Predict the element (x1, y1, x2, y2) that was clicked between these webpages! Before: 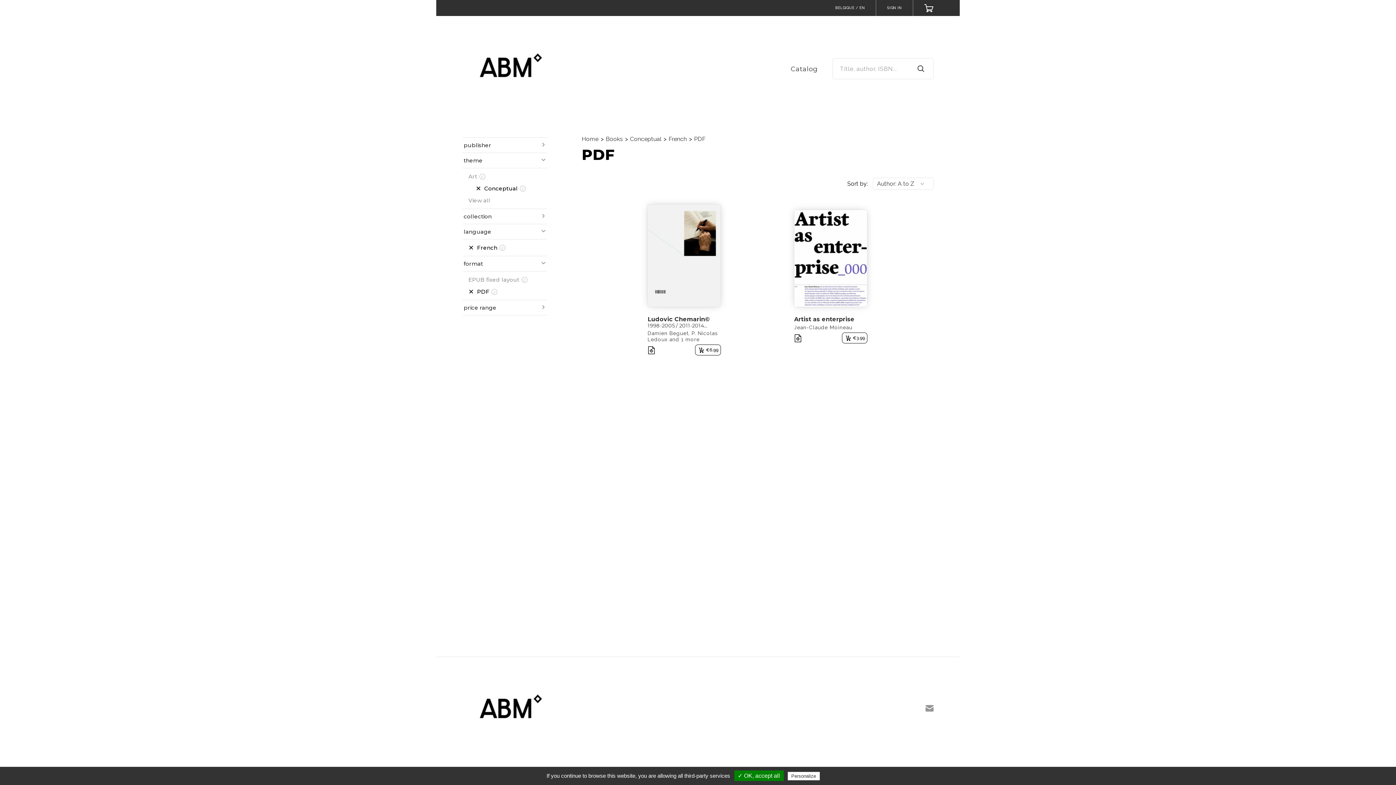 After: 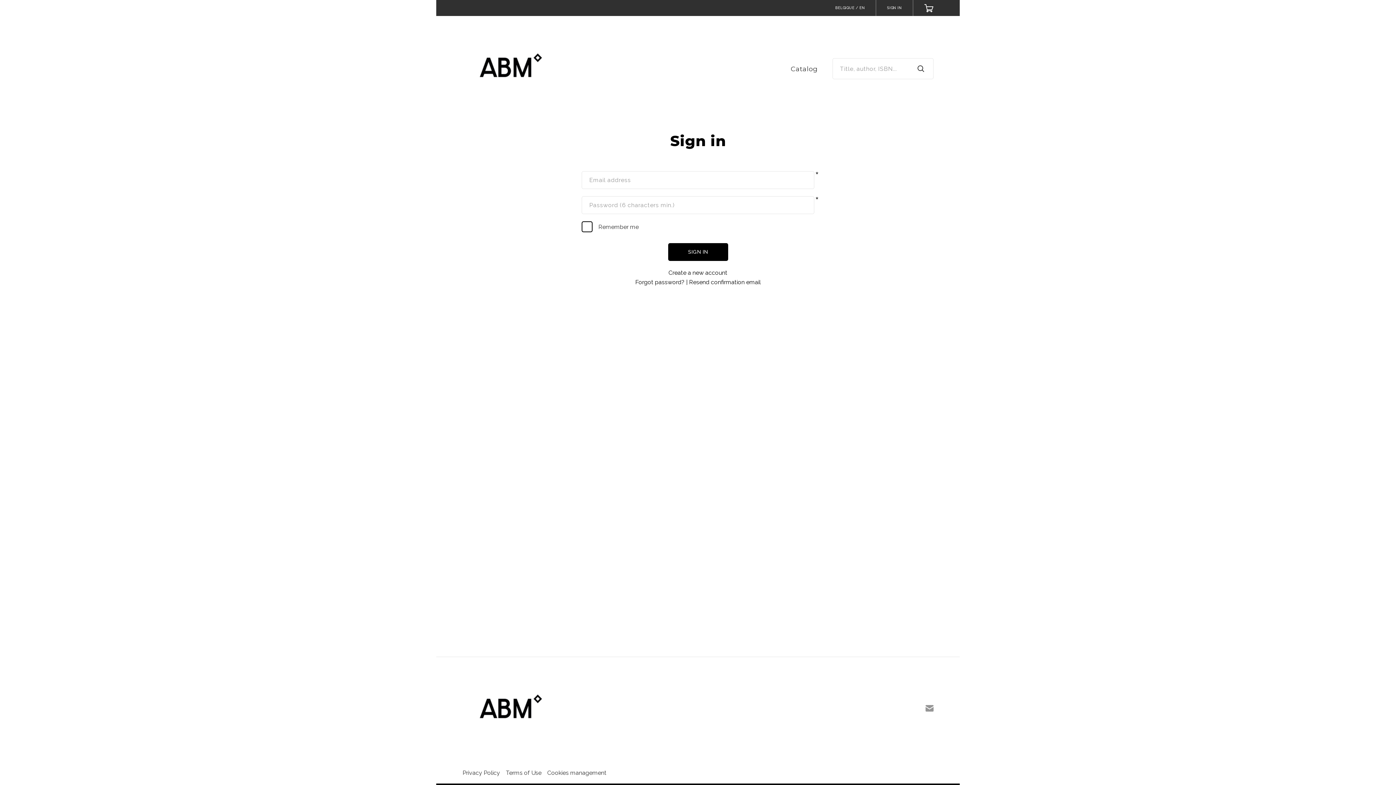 Action: bbox: (876, 0, 912, 16) label: SIGN IN